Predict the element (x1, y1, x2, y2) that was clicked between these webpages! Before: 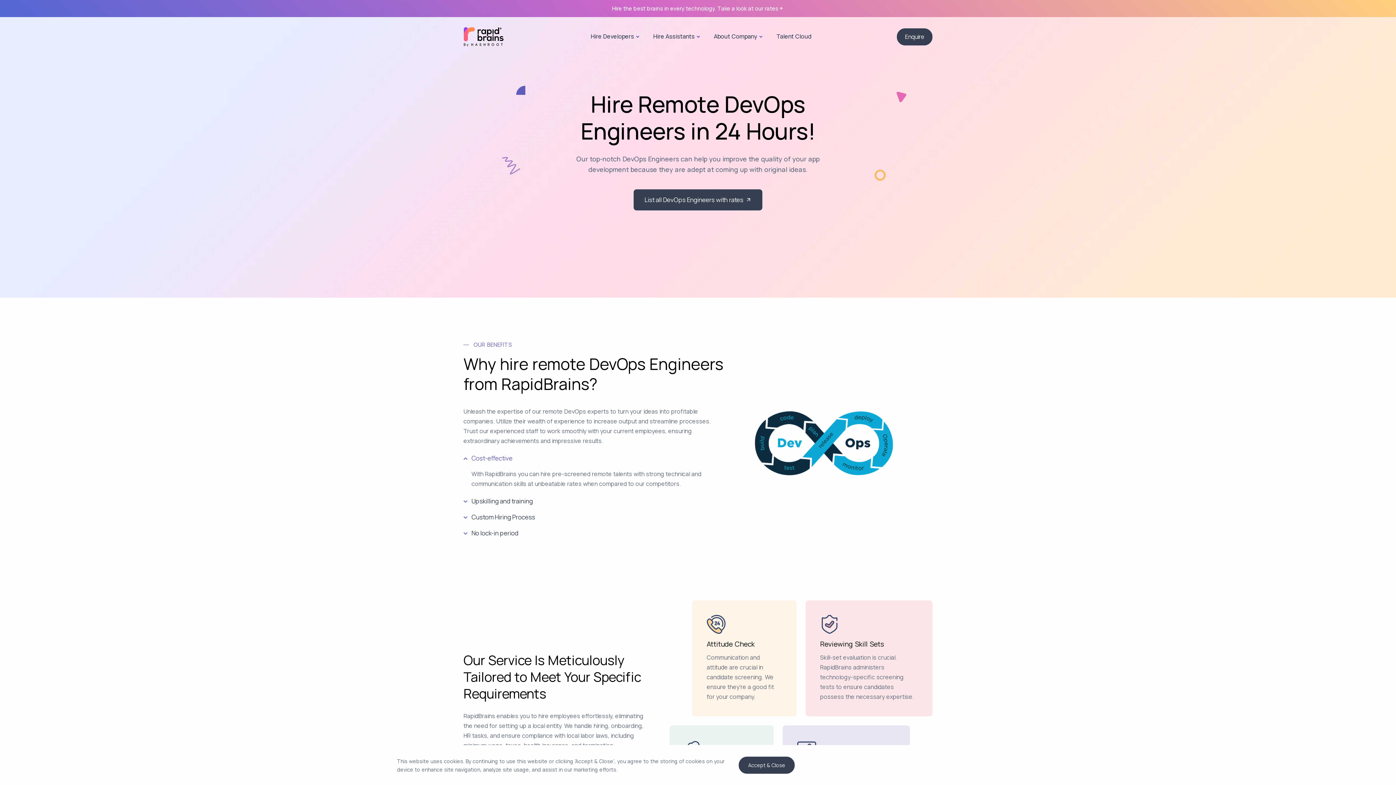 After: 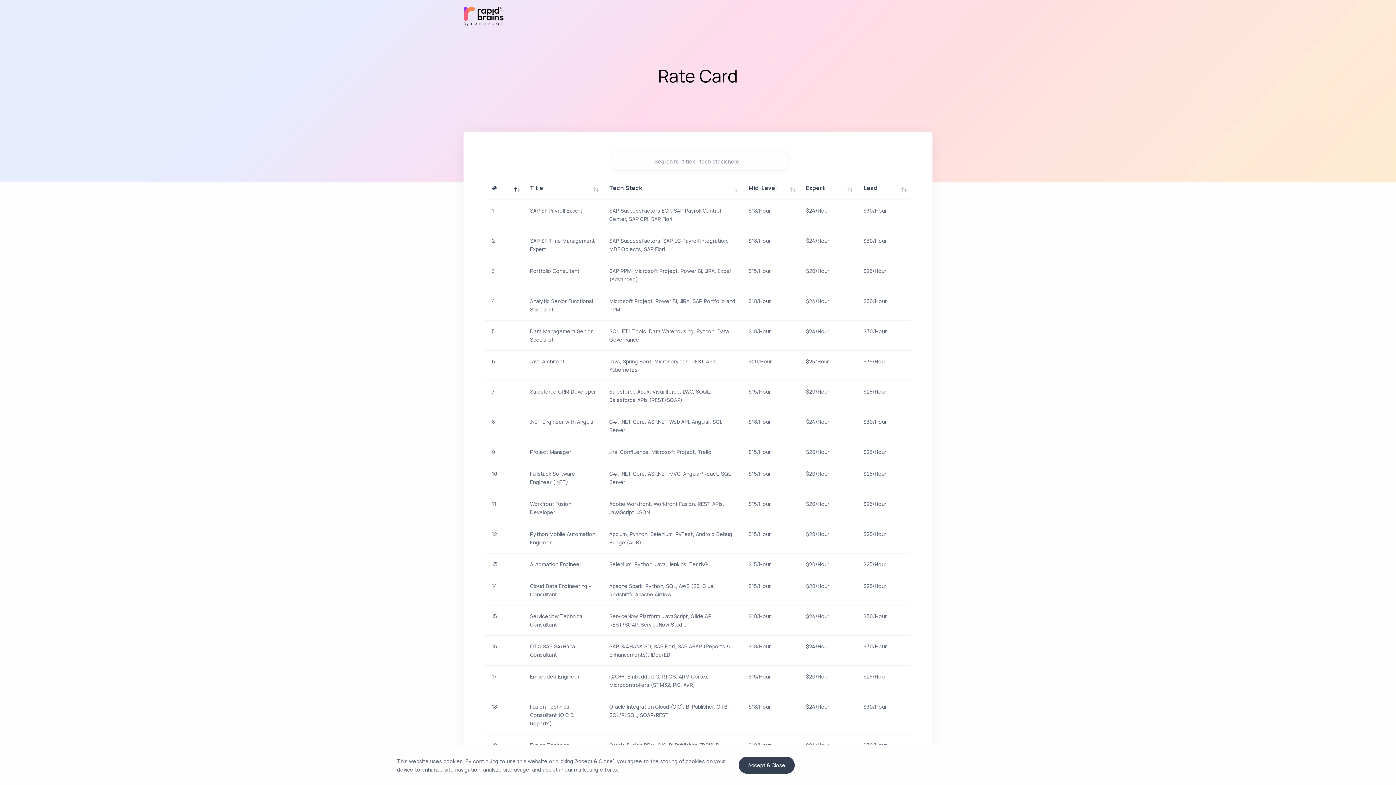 Action: label: rates bbox: (764, 3, 784, 13)